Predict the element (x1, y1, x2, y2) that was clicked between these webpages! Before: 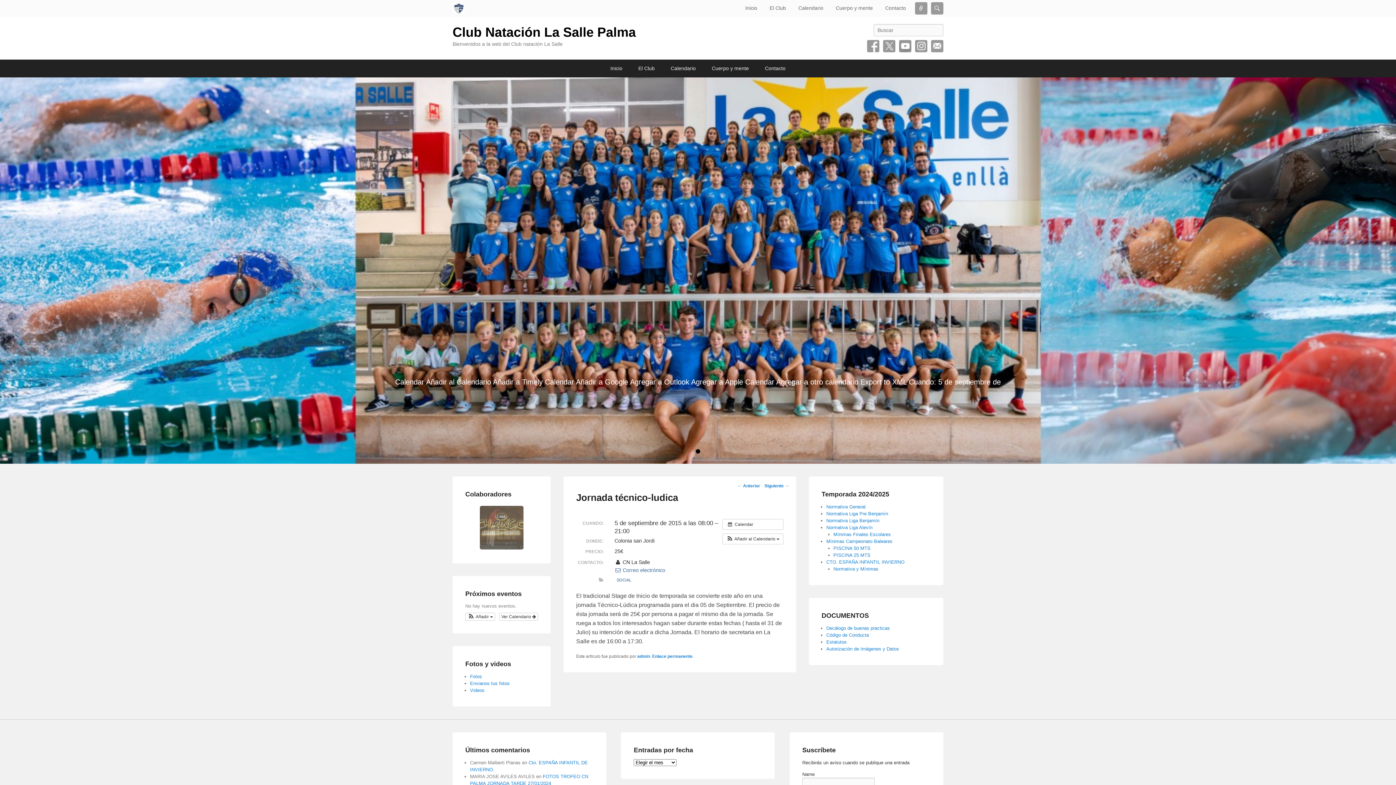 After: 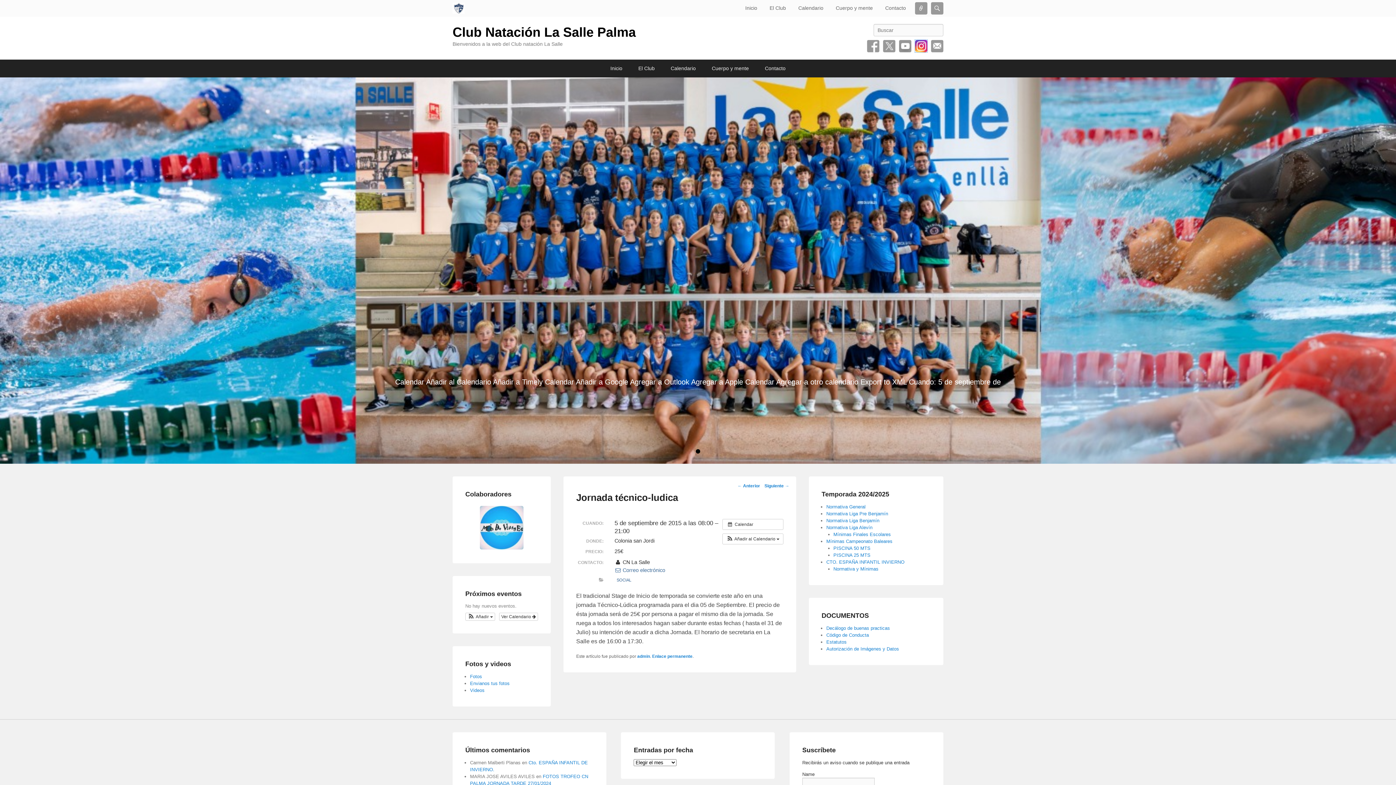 Action: label: Instagram bbox: (915, 40, 927, 52)